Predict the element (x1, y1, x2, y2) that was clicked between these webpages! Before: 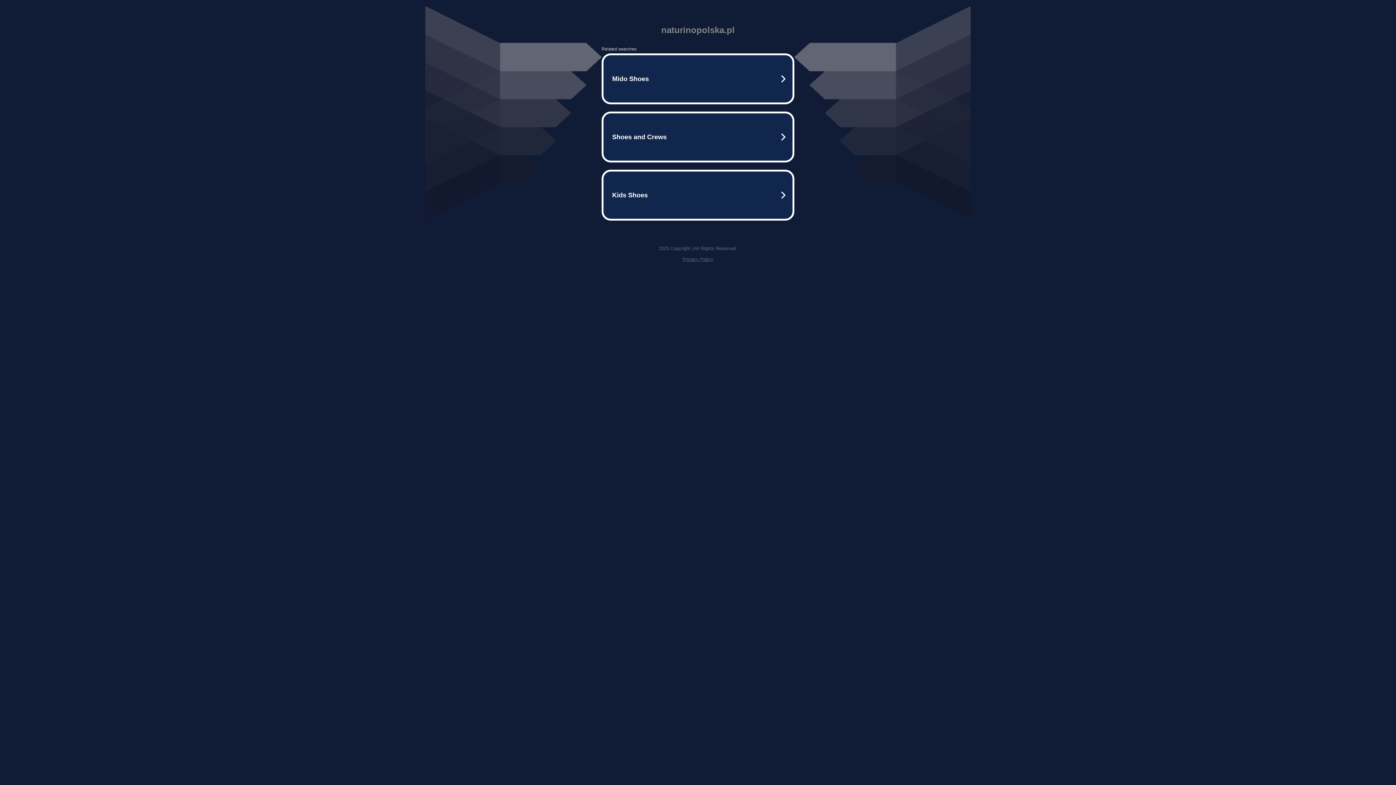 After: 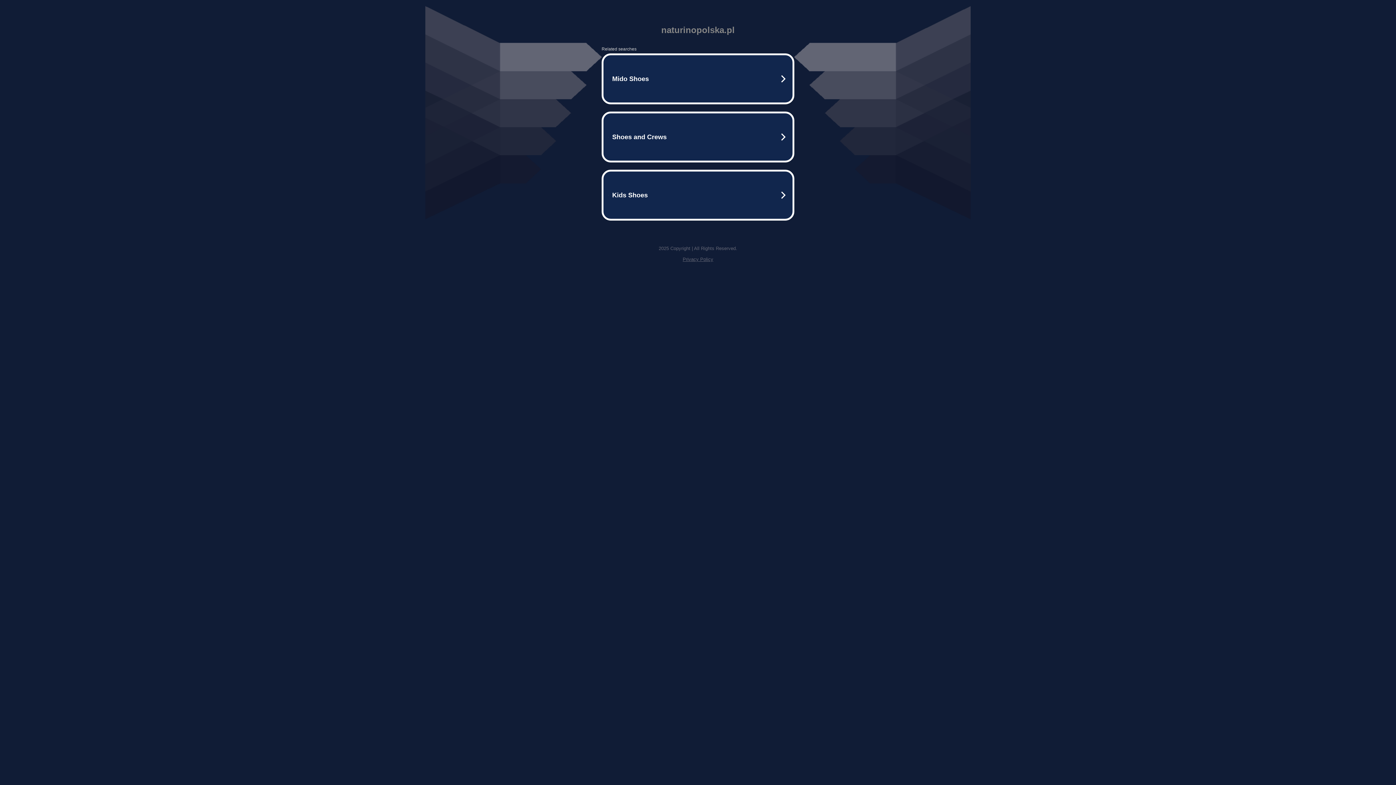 Action: label: Privacy Policy bbox: (682, 256, 713, 262)